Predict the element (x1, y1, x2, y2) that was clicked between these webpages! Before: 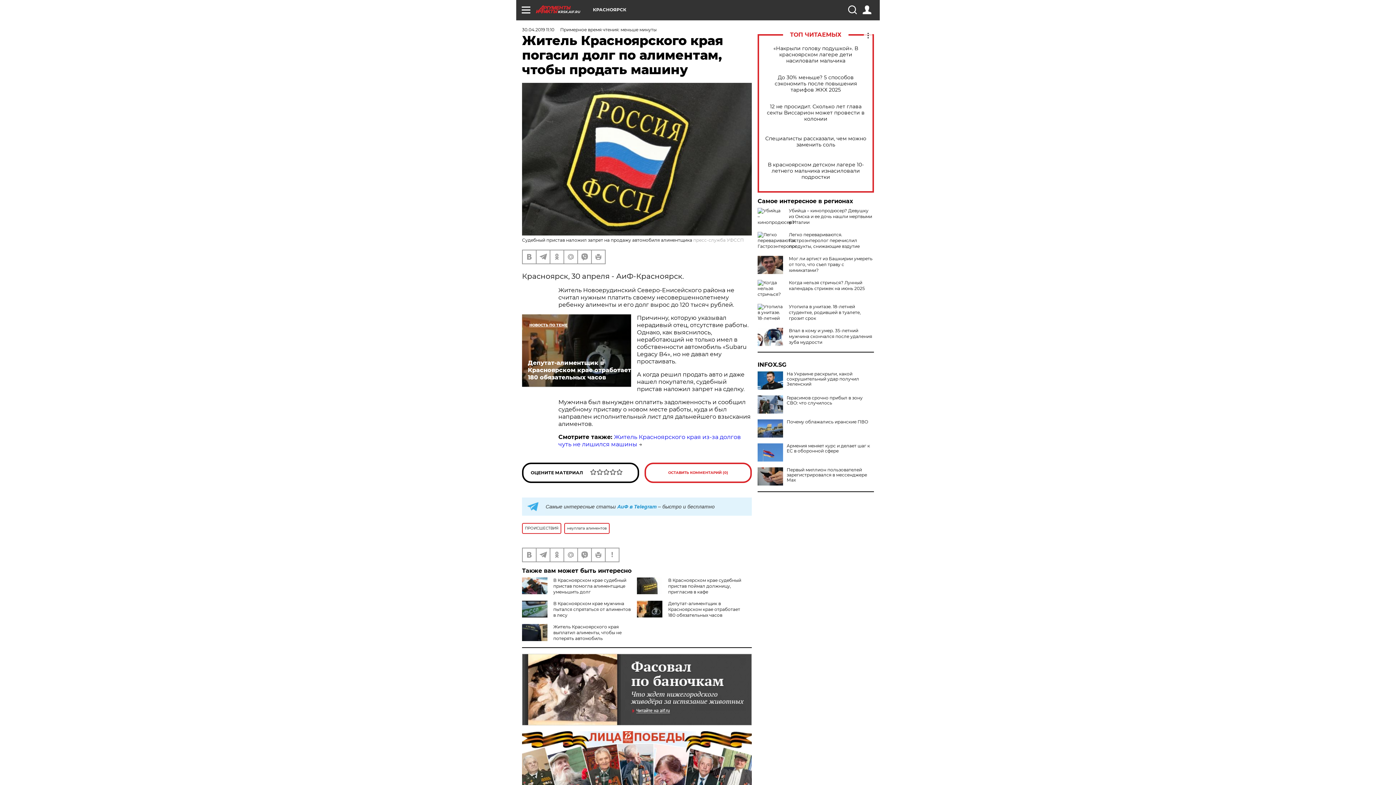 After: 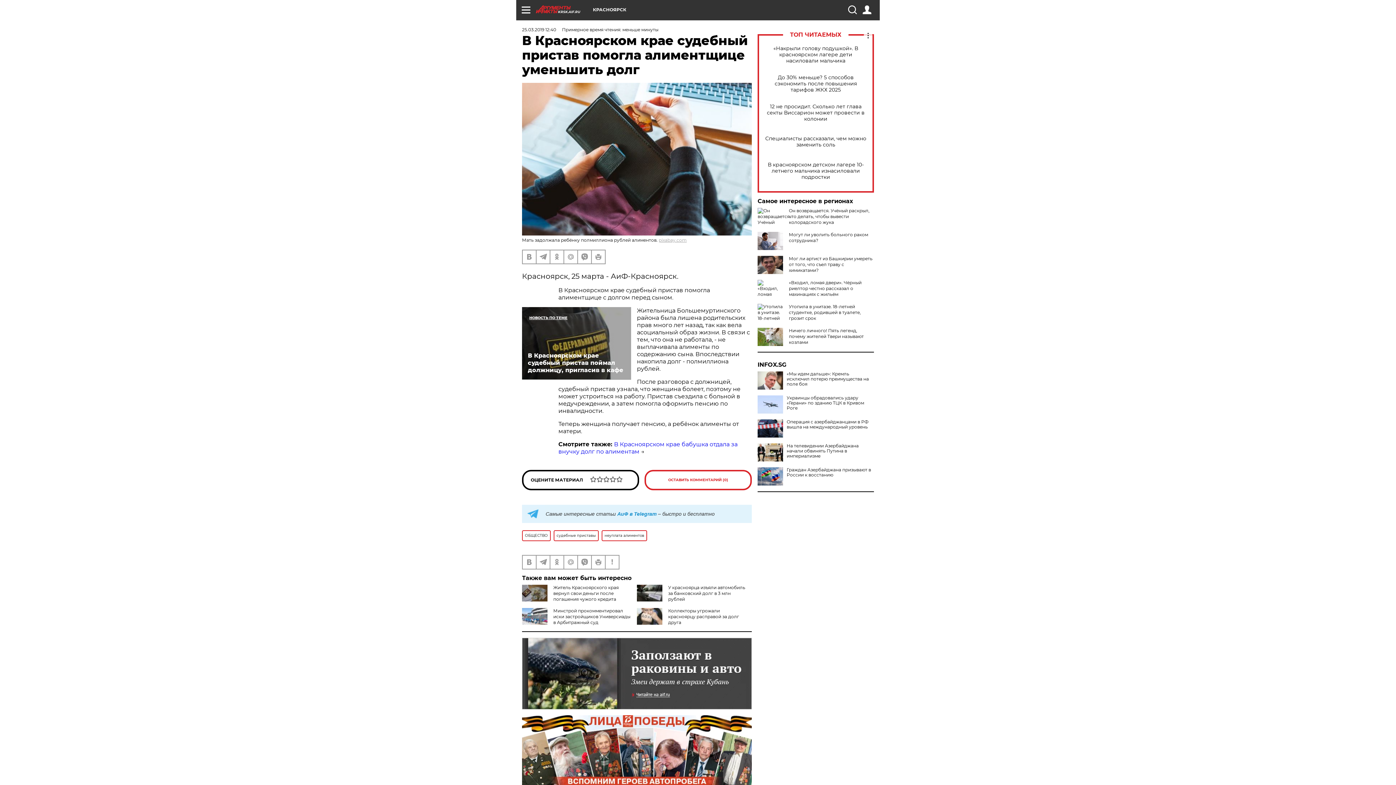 Action: label: В Красноярском крае судебный пристав помогла алиментщице уменьшить долг bbox: (553, 577, 626, 594)